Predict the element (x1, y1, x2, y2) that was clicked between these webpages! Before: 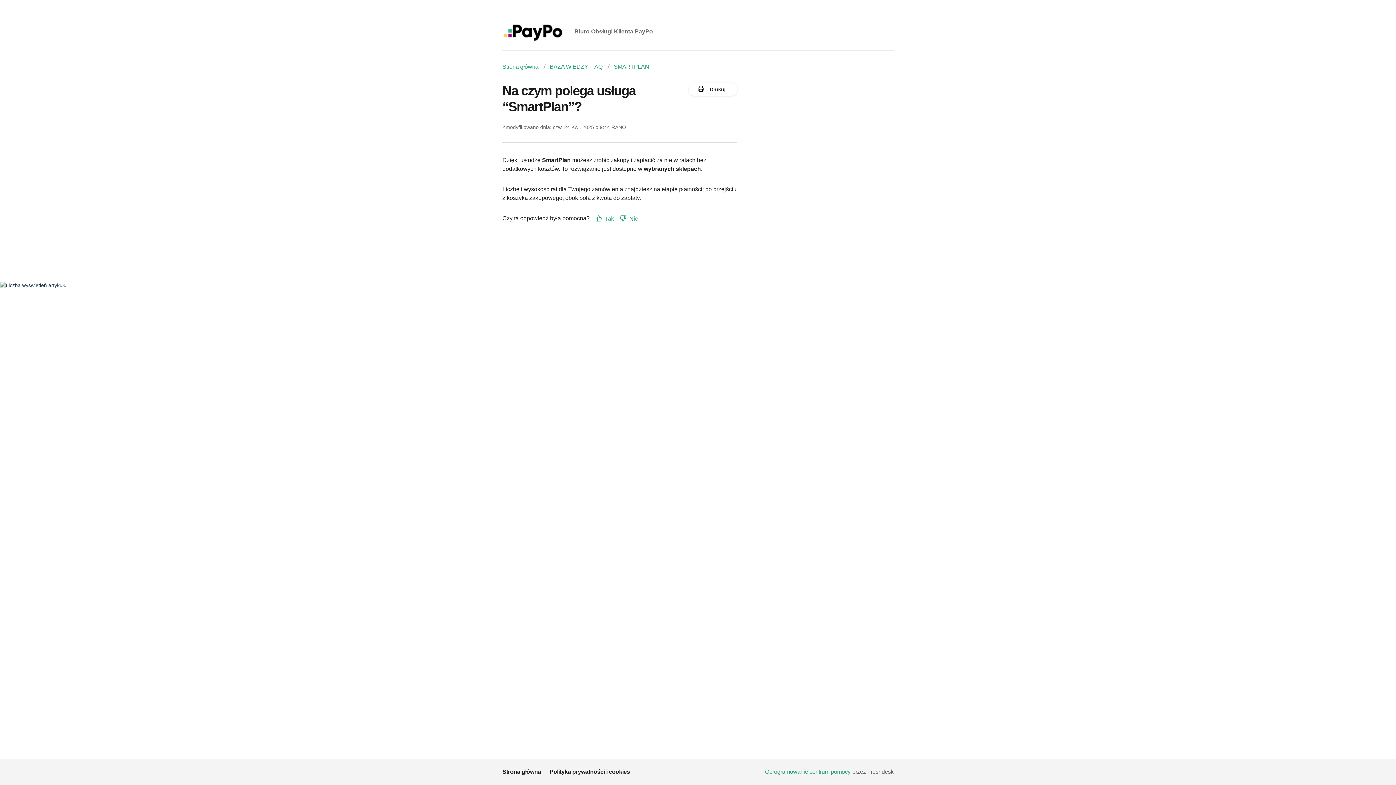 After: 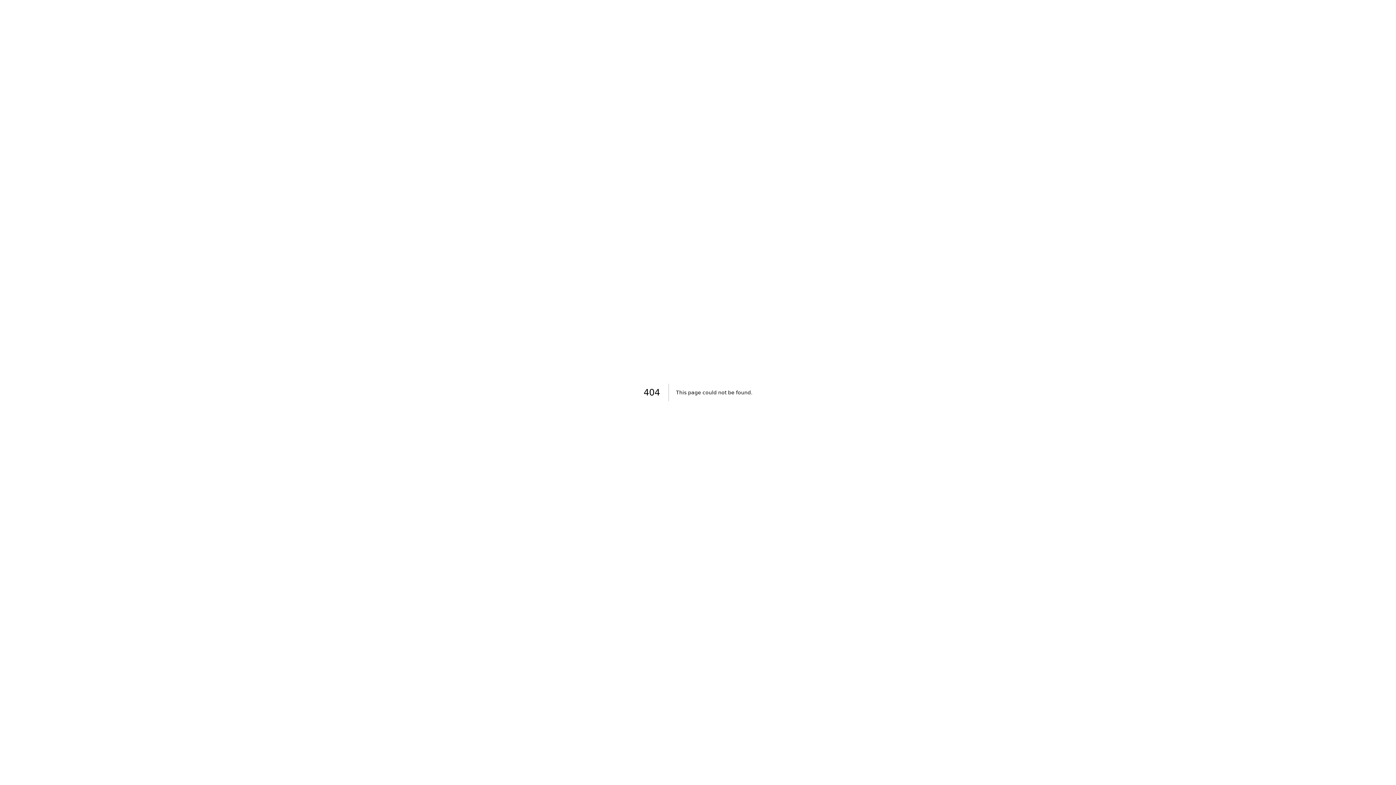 Action: bbox: (502, 23, 563, 41)